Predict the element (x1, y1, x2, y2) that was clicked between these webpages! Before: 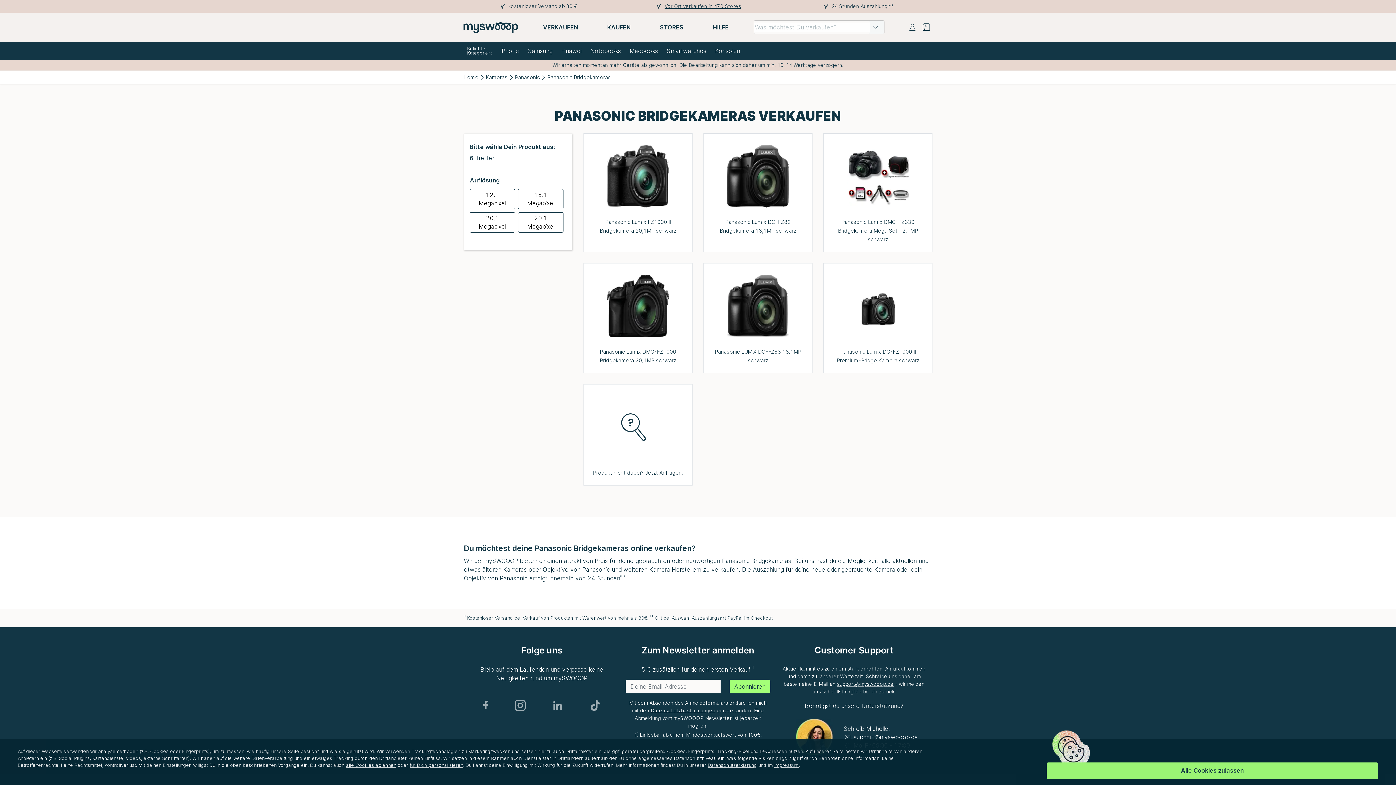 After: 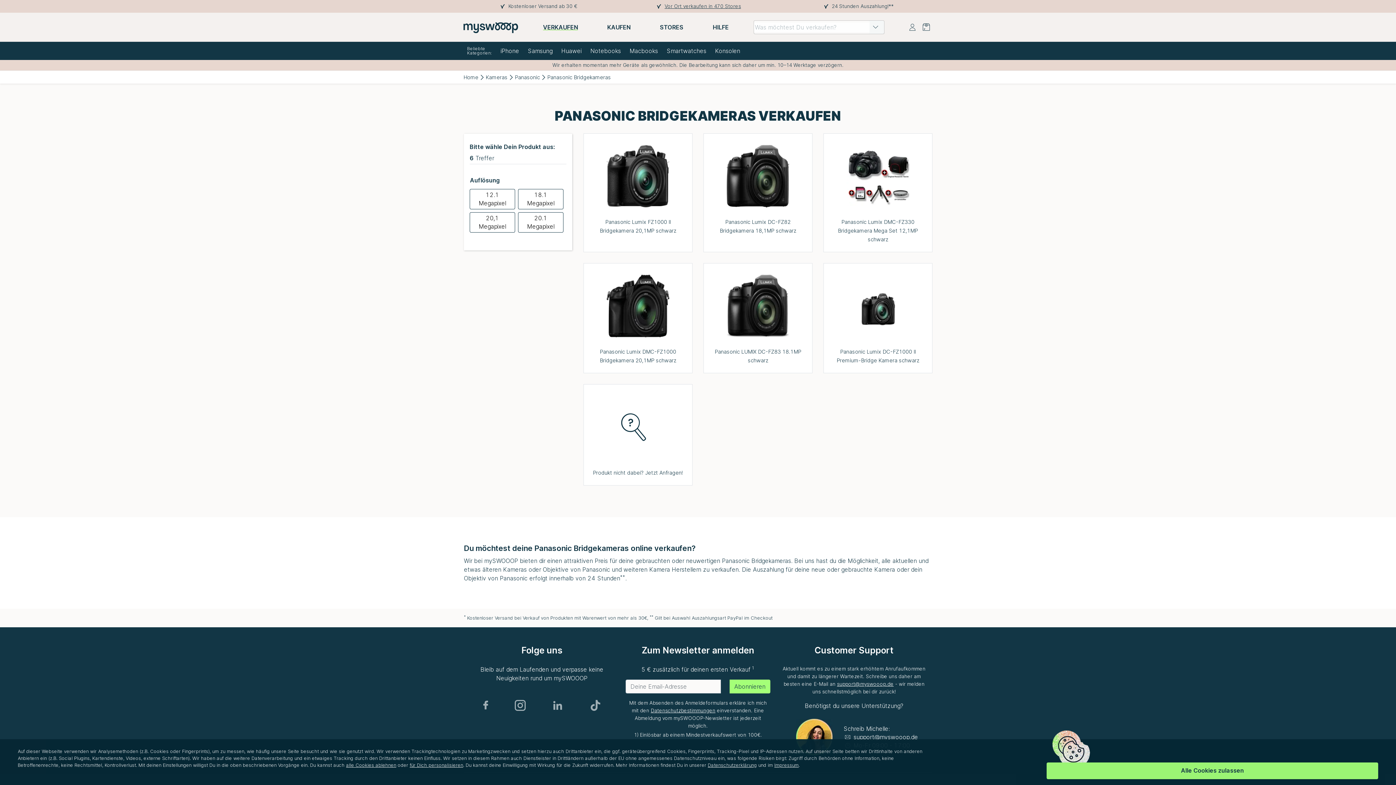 Action: bbox: (483, 700, 488, 711)